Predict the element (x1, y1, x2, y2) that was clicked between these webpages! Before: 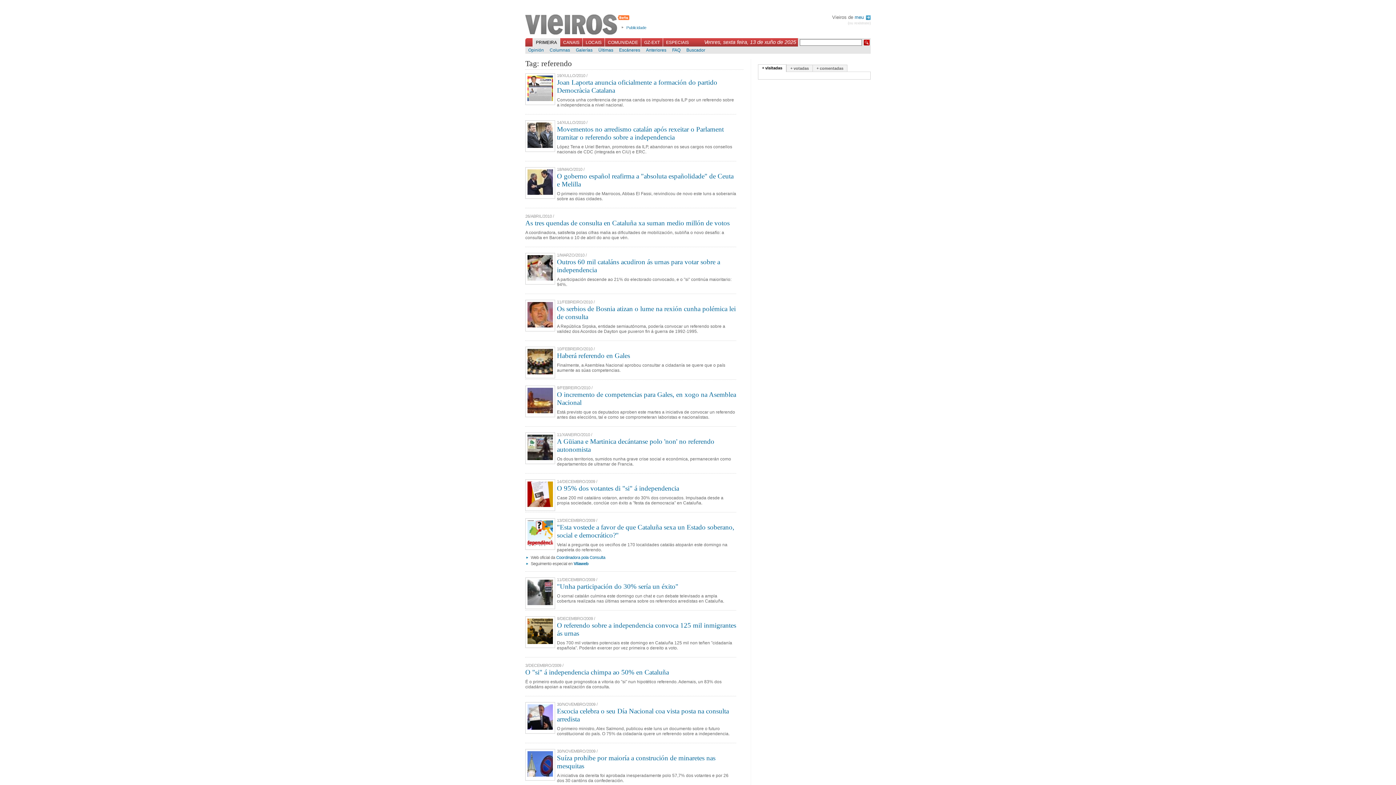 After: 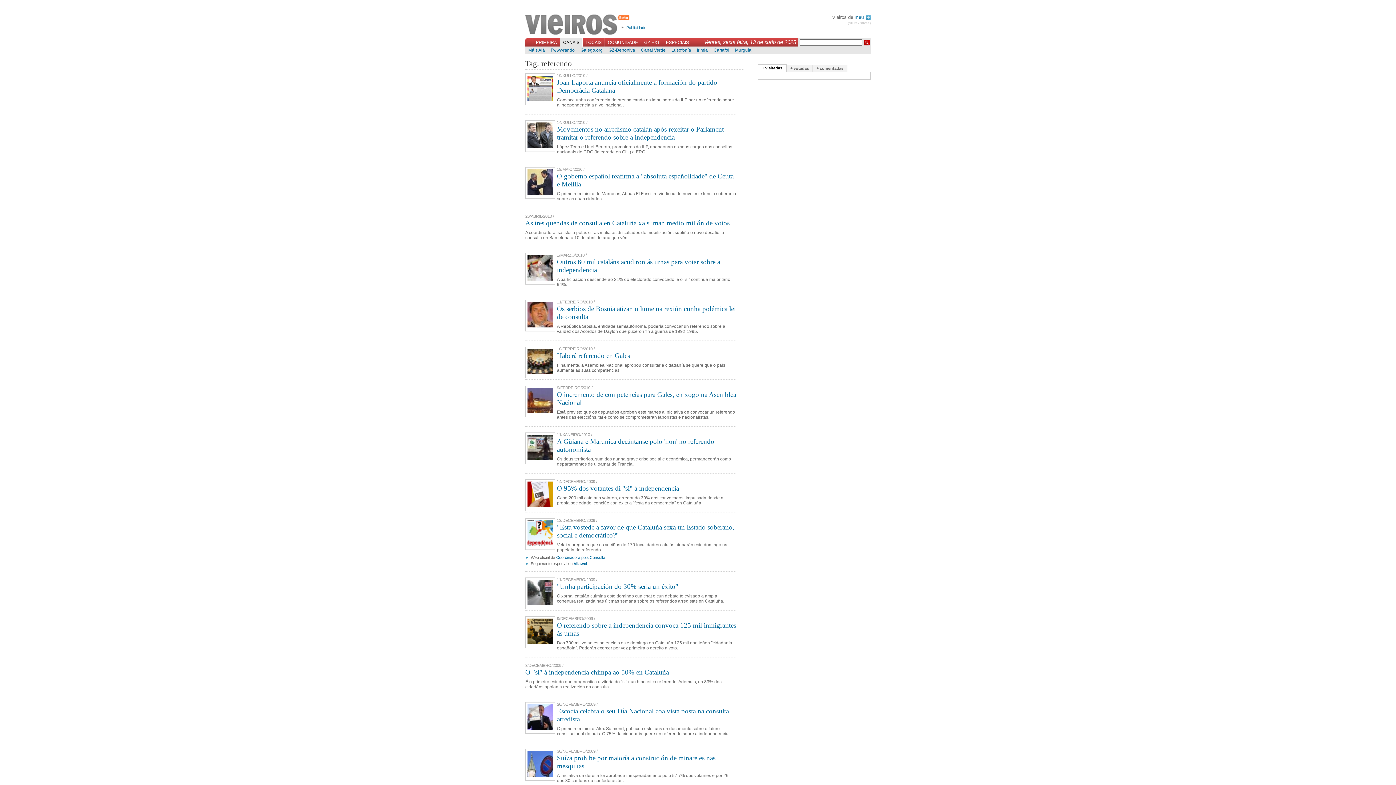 Action: label: CANAIS bbox: (560, 38, 582, 46)